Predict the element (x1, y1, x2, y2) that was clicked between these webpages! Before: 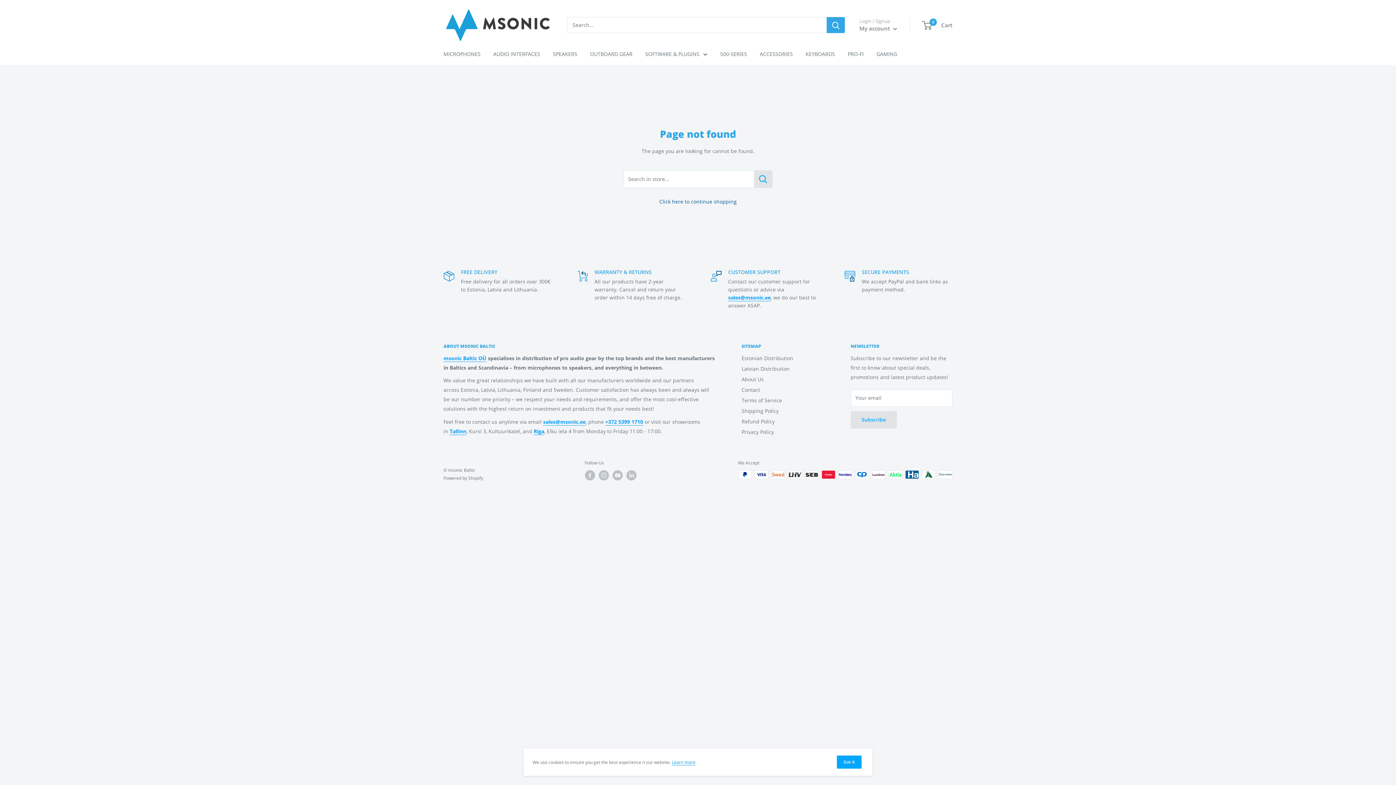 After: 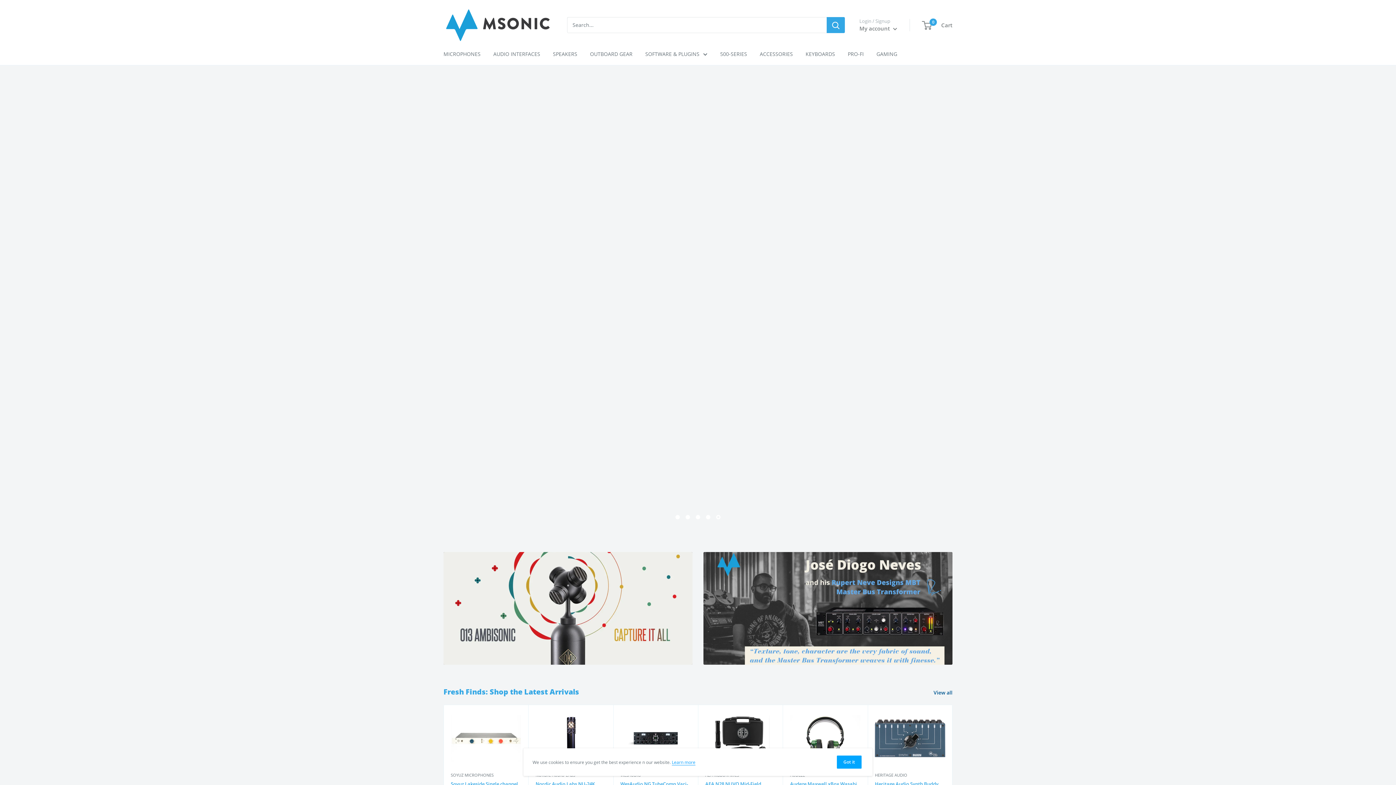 Action: bbox: (443, 7, 552, 43)